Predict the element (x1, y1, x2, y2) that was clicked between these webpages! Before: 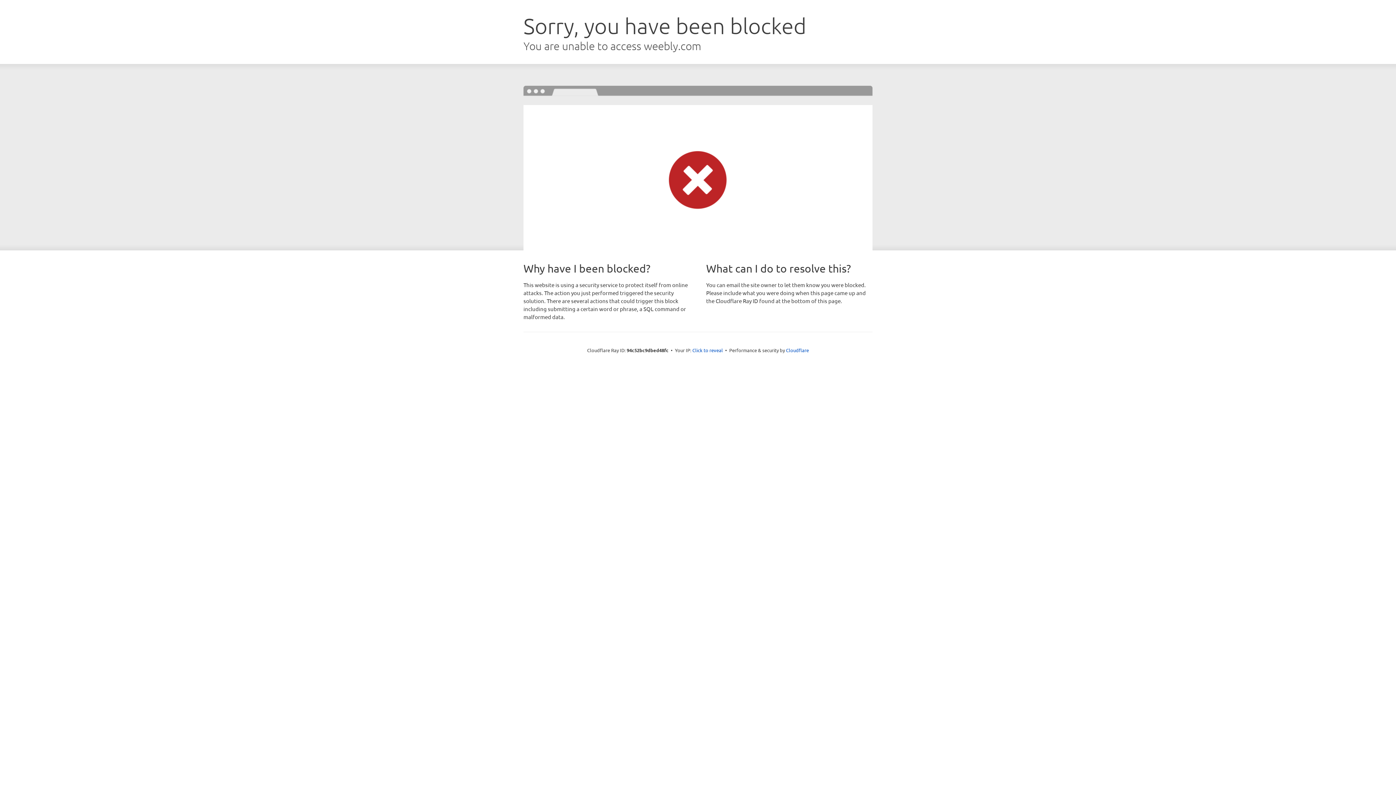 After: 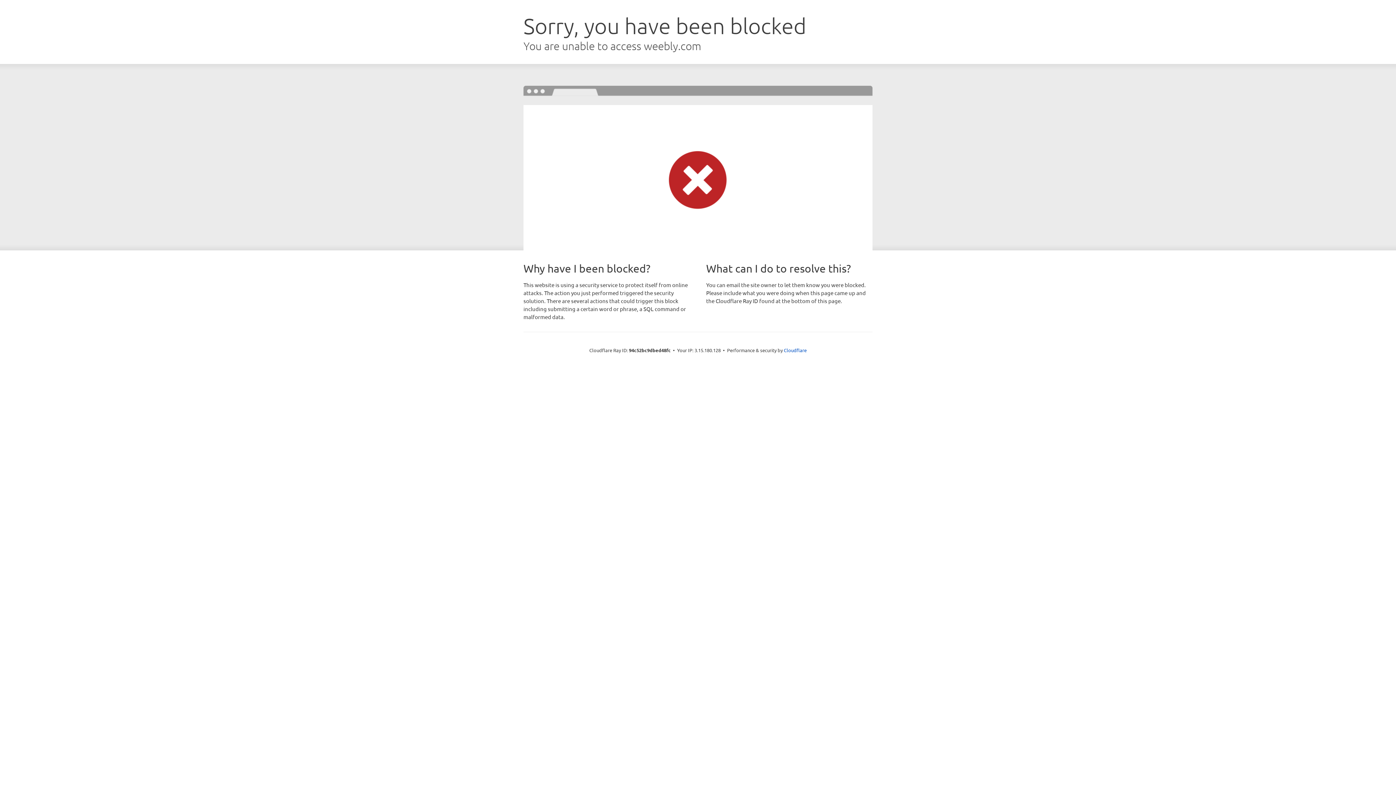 Action: label: Click to reveal bbox: (692, 346, 723, 353)